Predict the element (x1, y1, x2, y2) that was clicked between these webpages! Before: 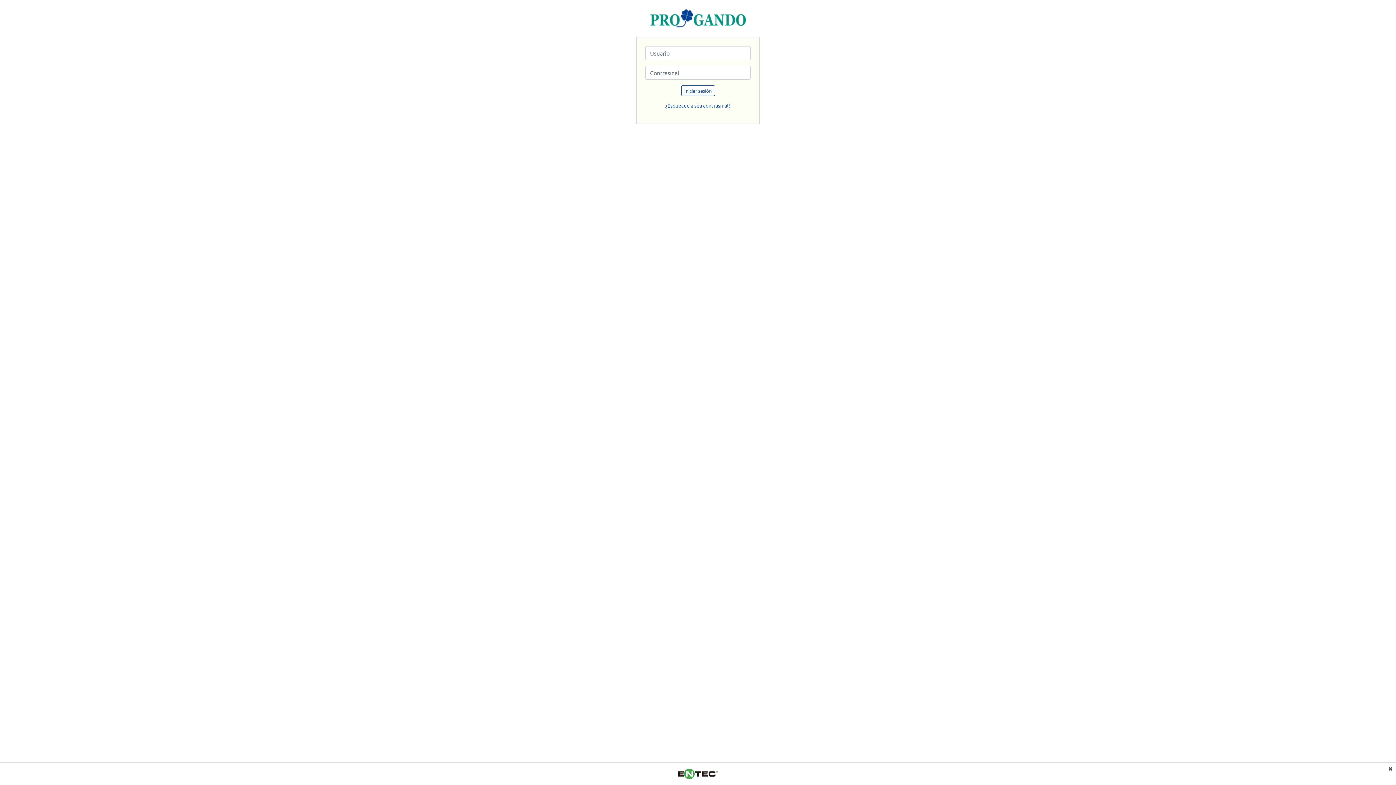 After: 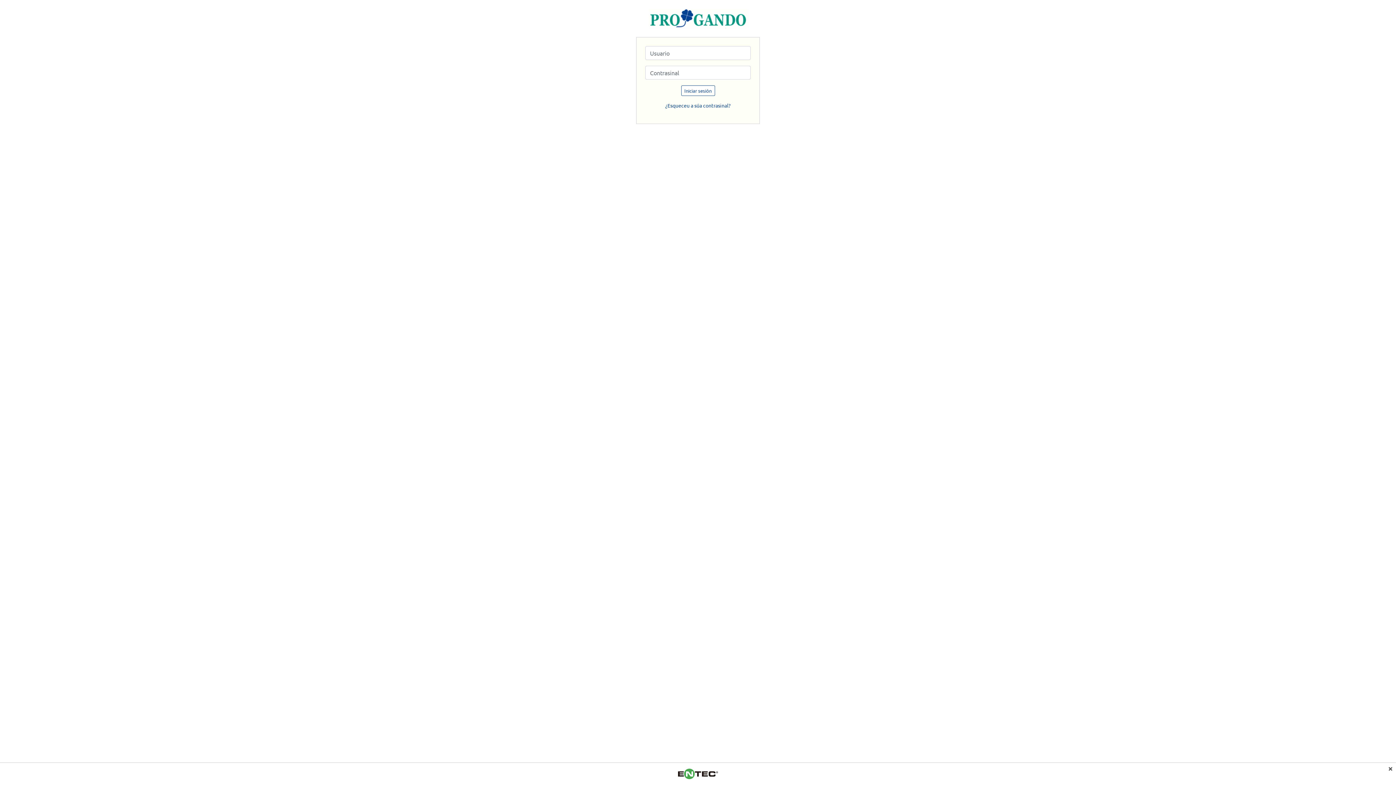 Action: bbox: (648, 14, 748, 20)